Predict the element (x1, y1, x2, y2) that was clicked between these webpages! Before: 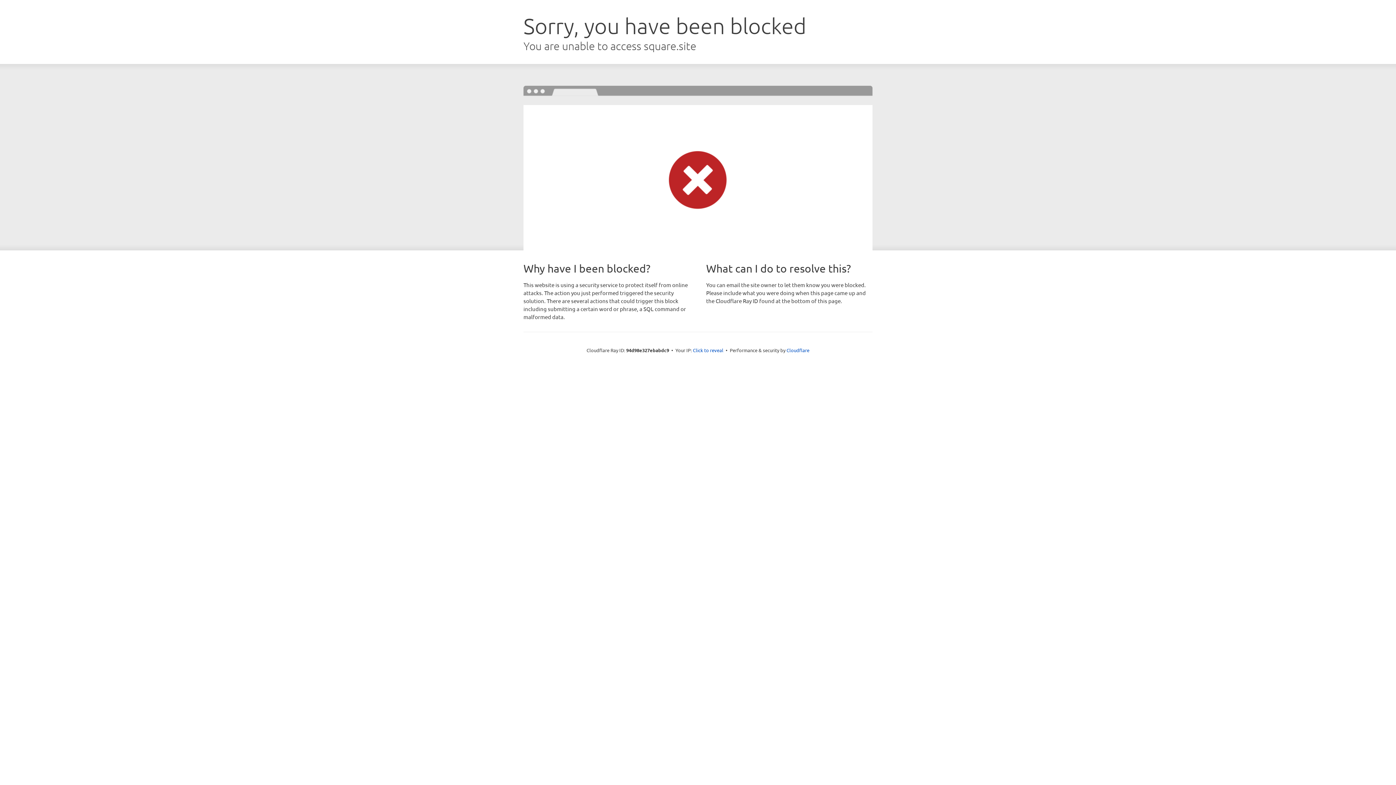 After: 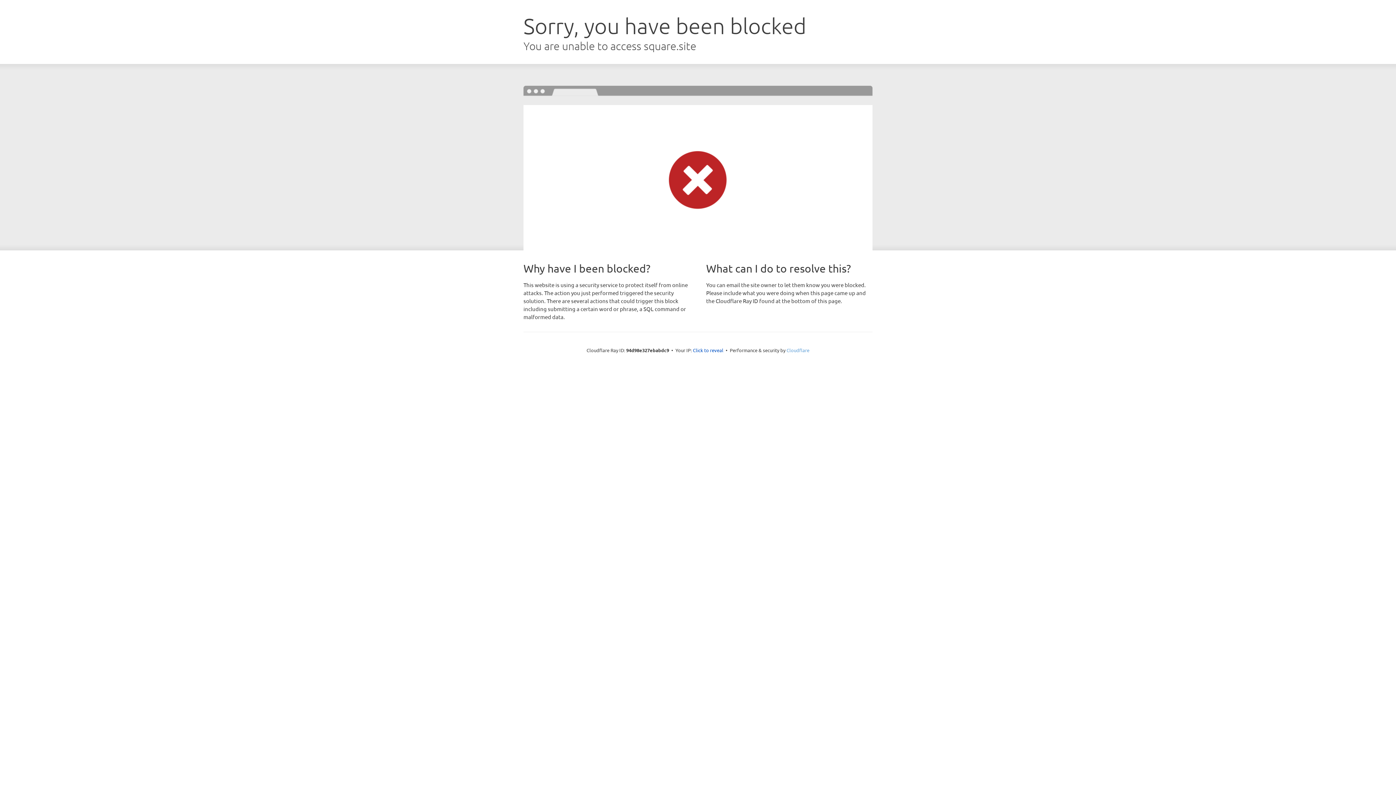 Action: bbox: (786, 347, 809, 353) label: Cloudflare